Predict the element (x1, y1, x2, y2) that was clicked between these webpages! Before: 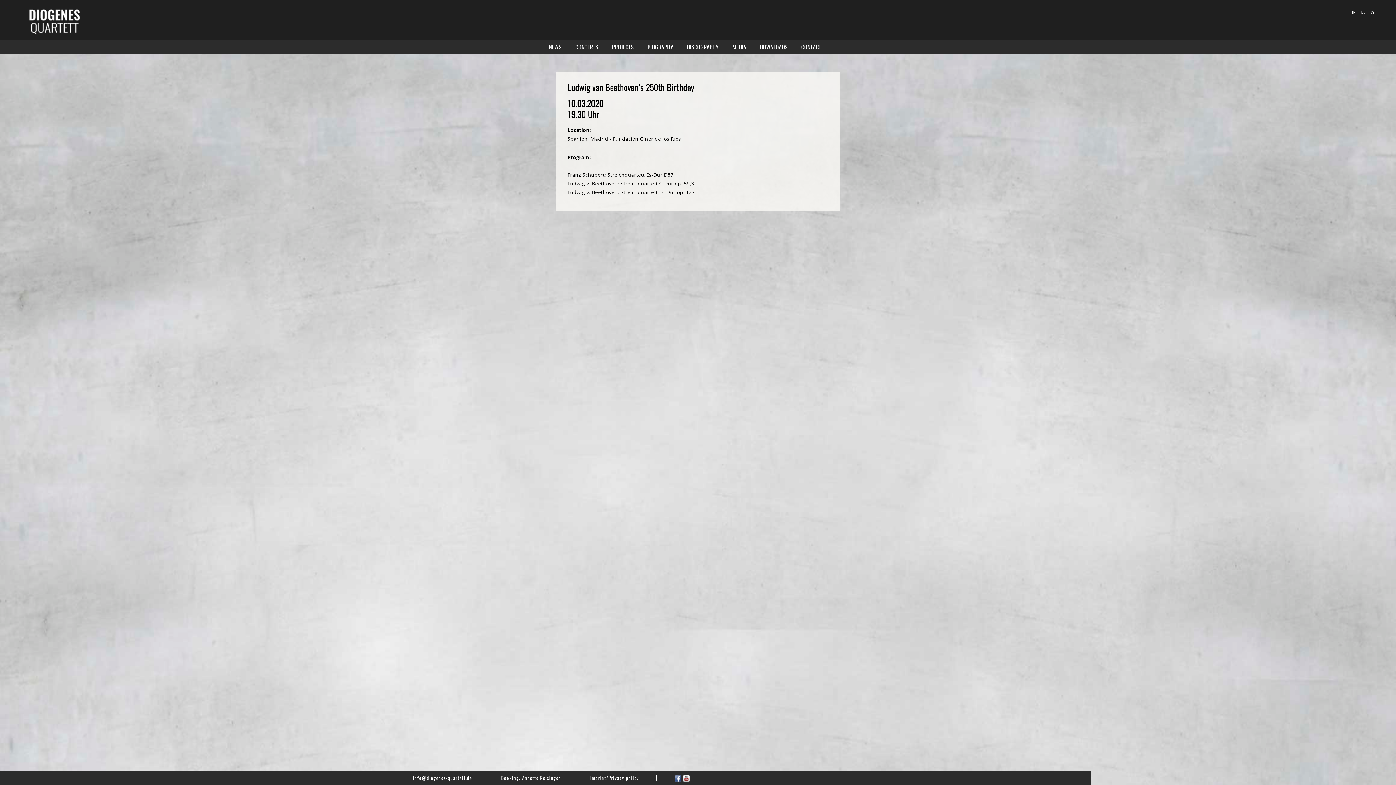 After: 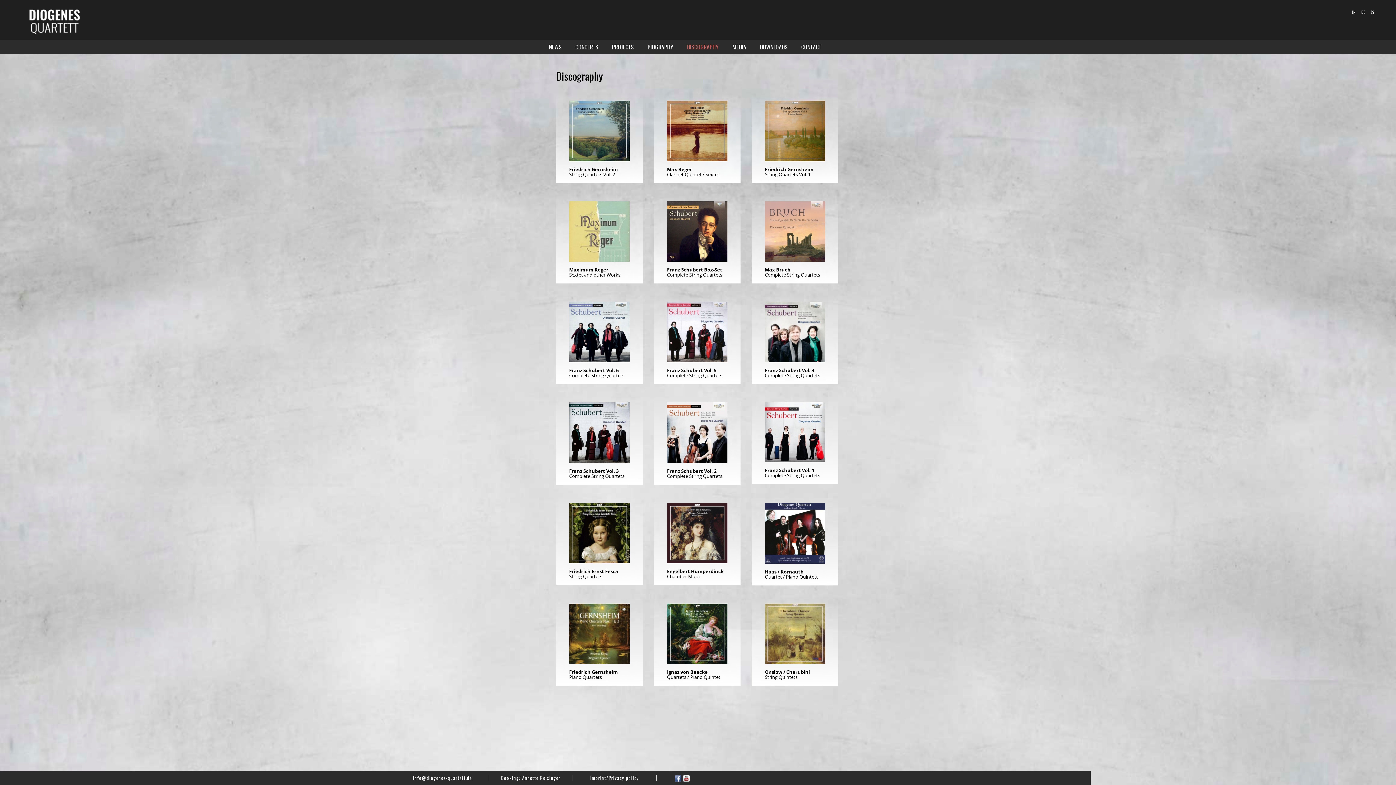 Action: bbox: (687, 39, 718, 54) label: DISCOGRAPHY